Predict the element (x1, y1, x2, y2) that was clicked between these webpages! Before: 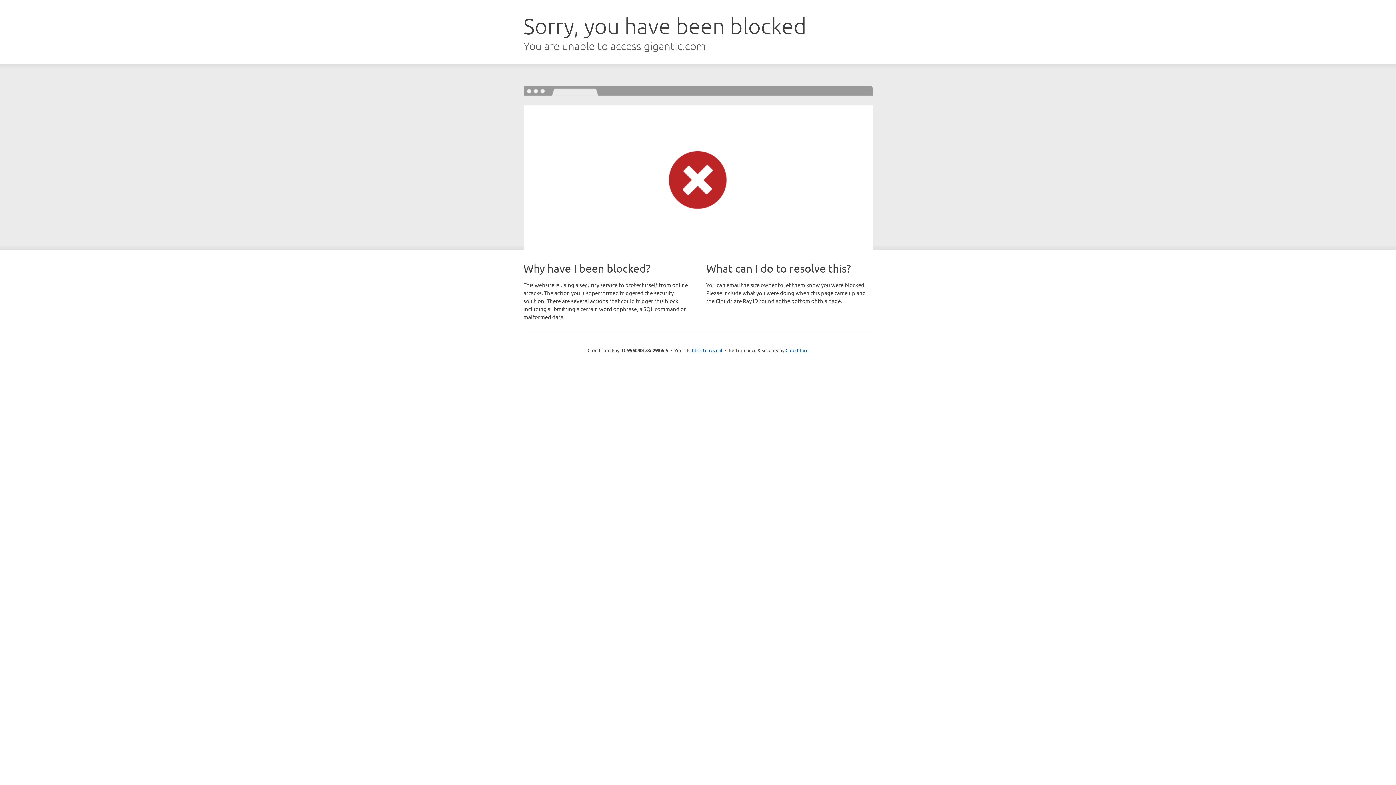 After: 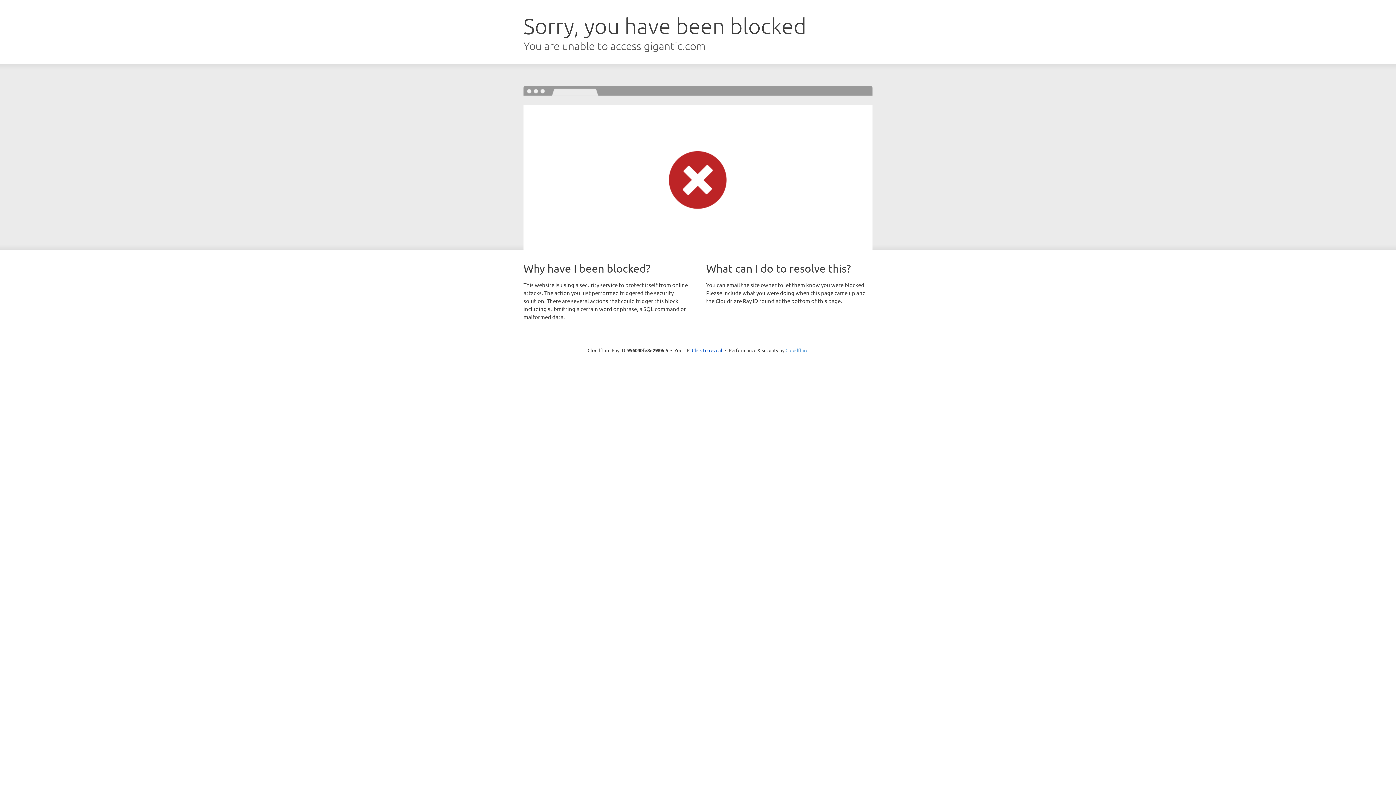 Action: bbox: (785, 347, 808, 353) label: Cloudflare